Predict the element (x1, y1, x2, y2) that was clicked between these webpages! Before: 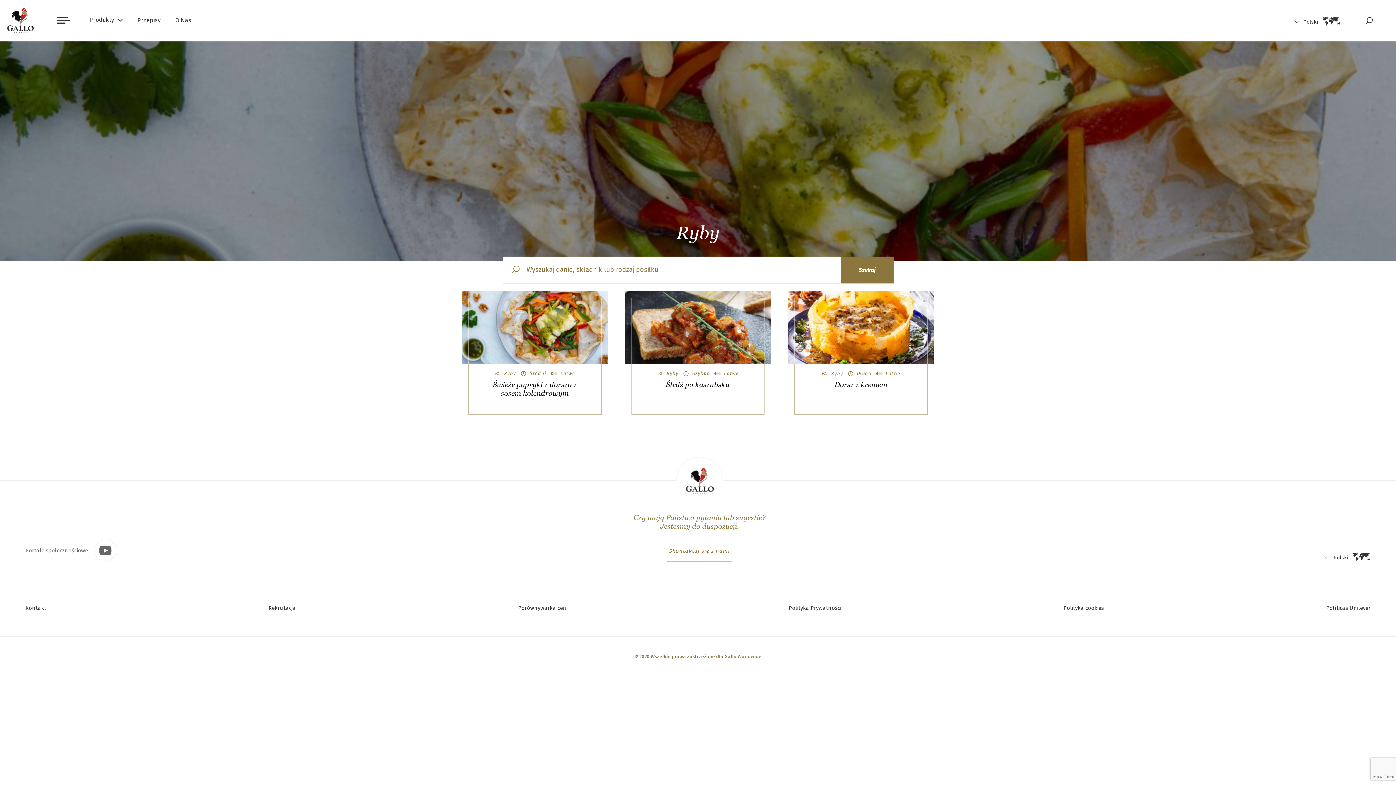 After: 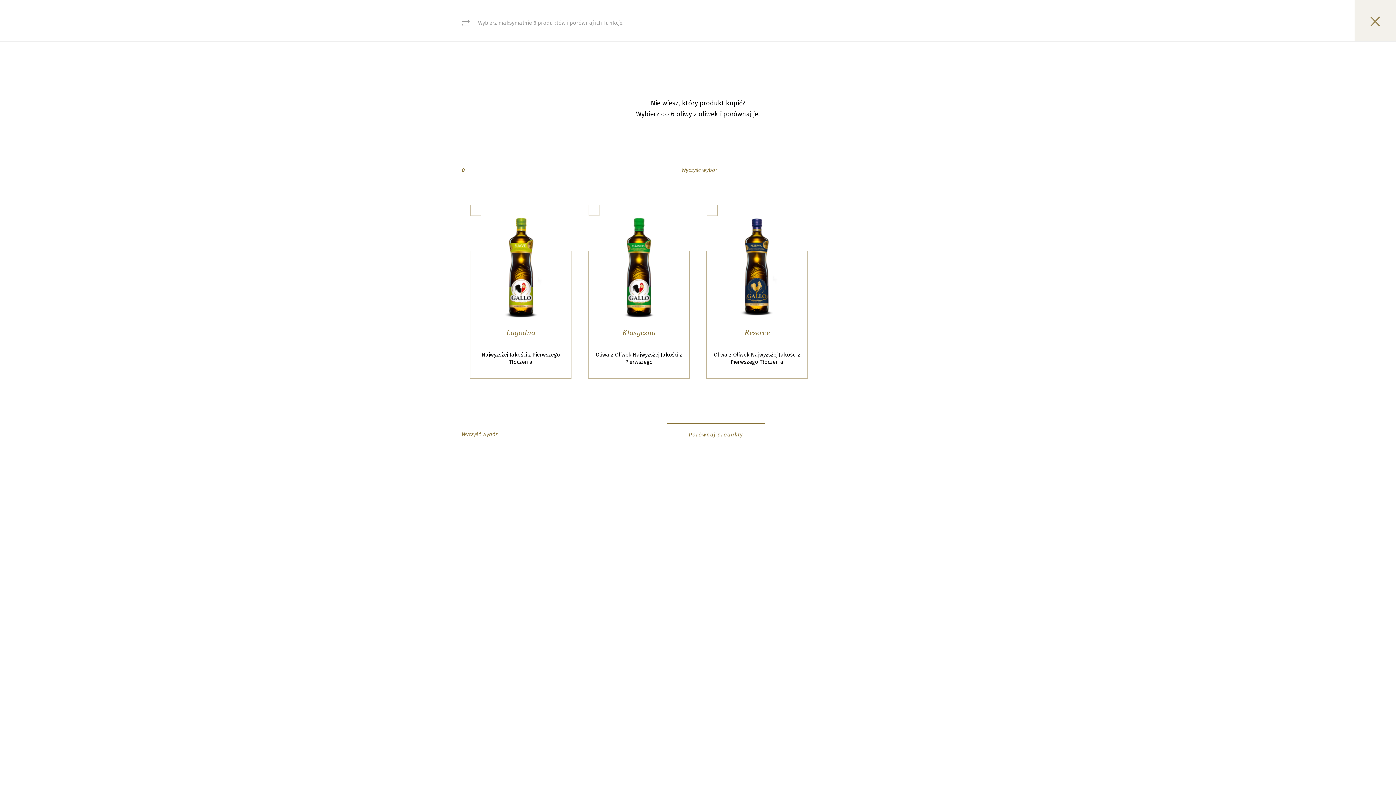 Action: label: Porównywarka cen bbox: (518, 604, 566, 614)